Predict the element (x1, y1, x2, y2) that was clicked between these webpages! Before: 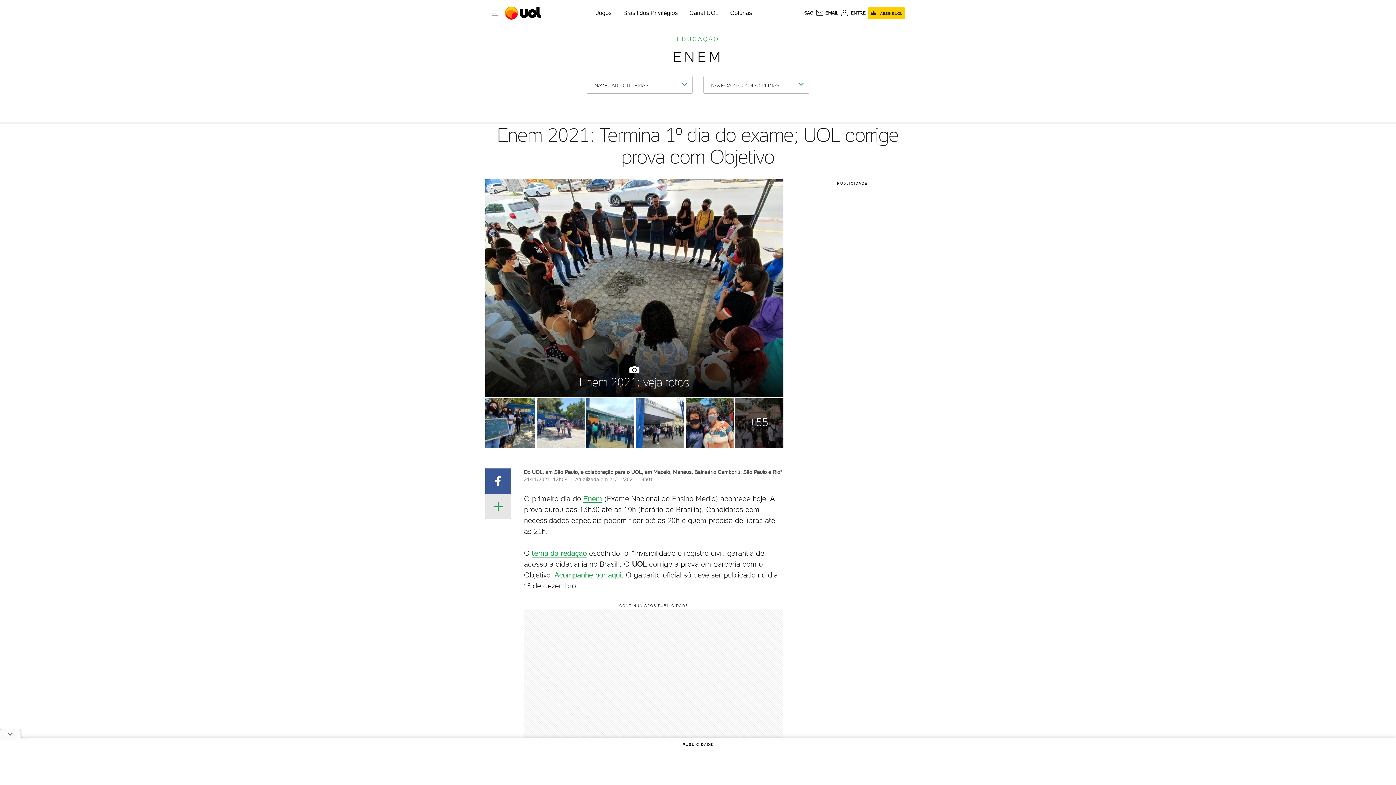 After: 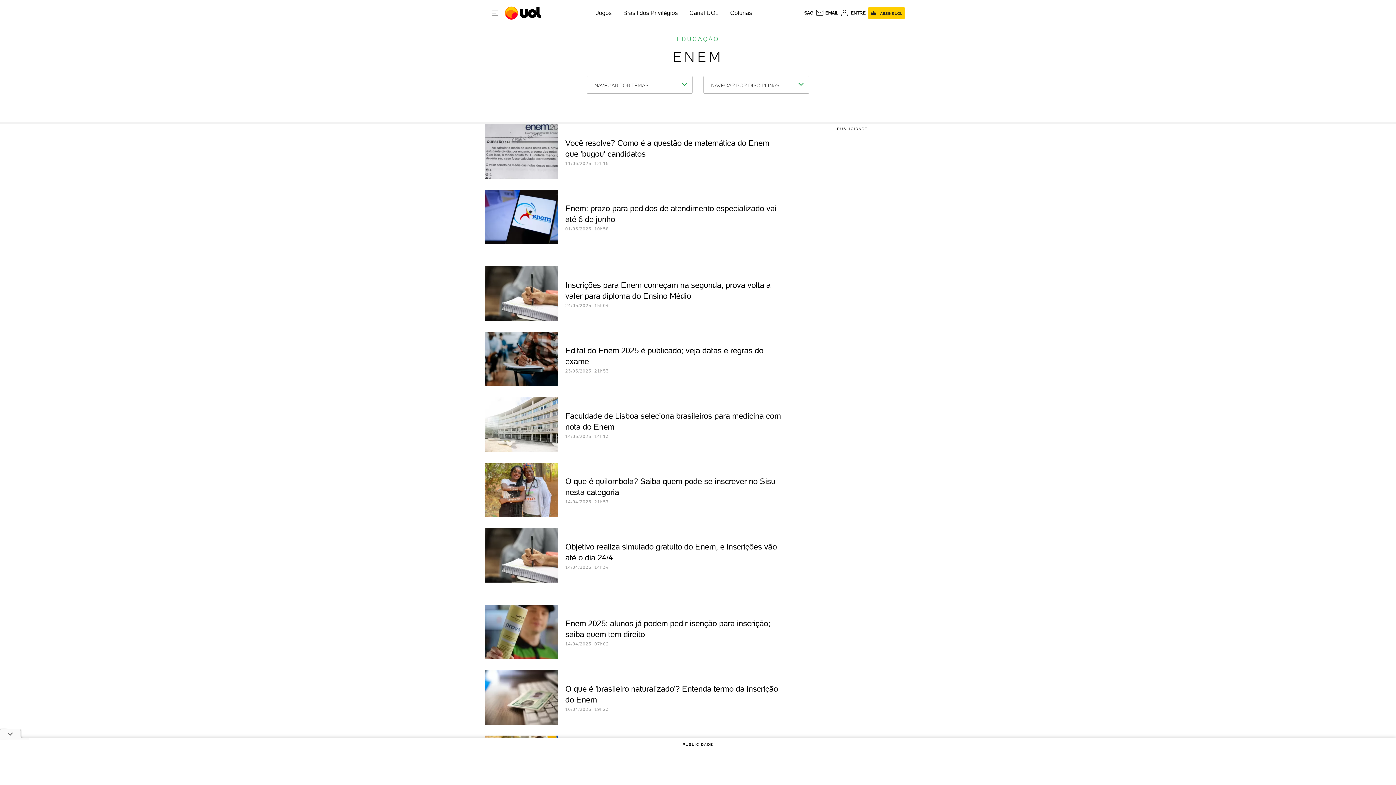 Action: label: ENEM bbox: (673, 48, 723, 65)